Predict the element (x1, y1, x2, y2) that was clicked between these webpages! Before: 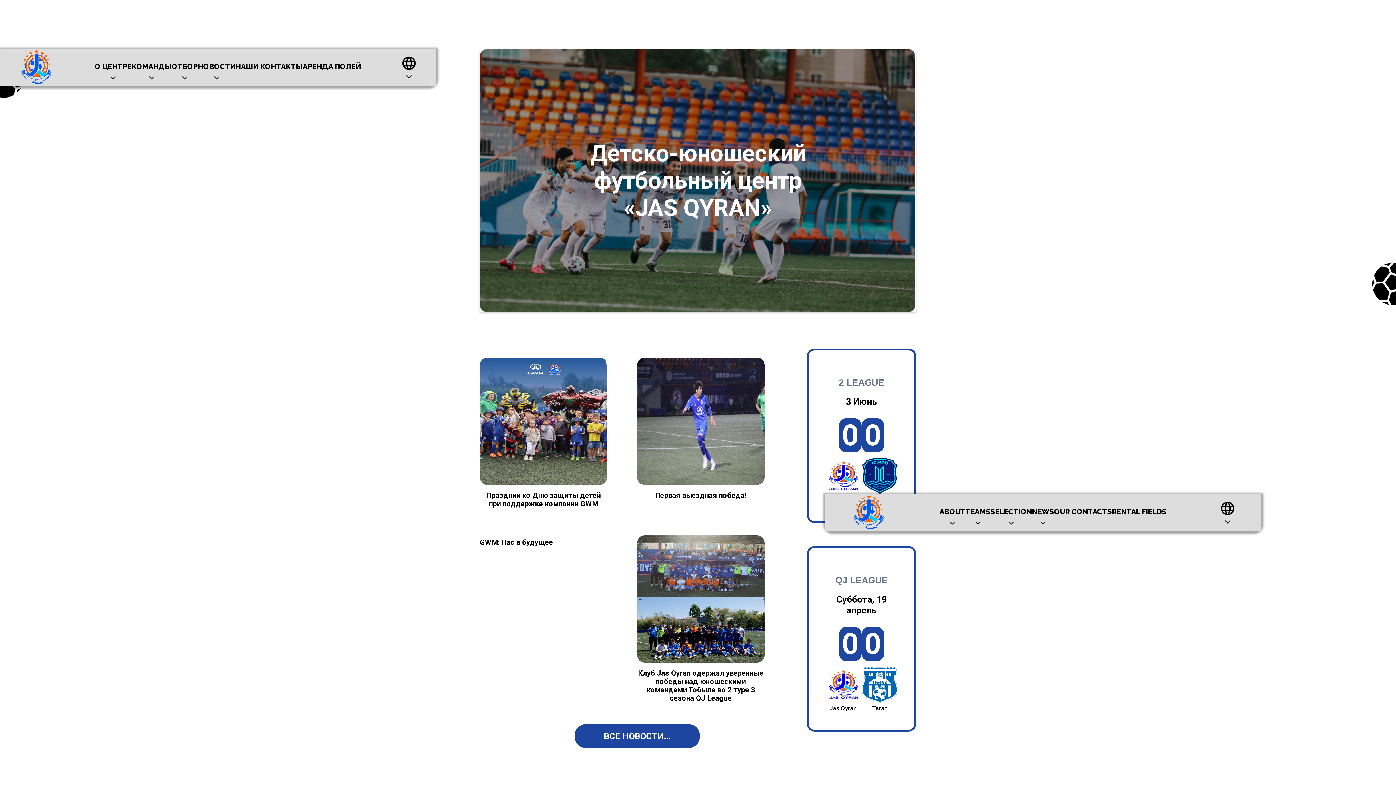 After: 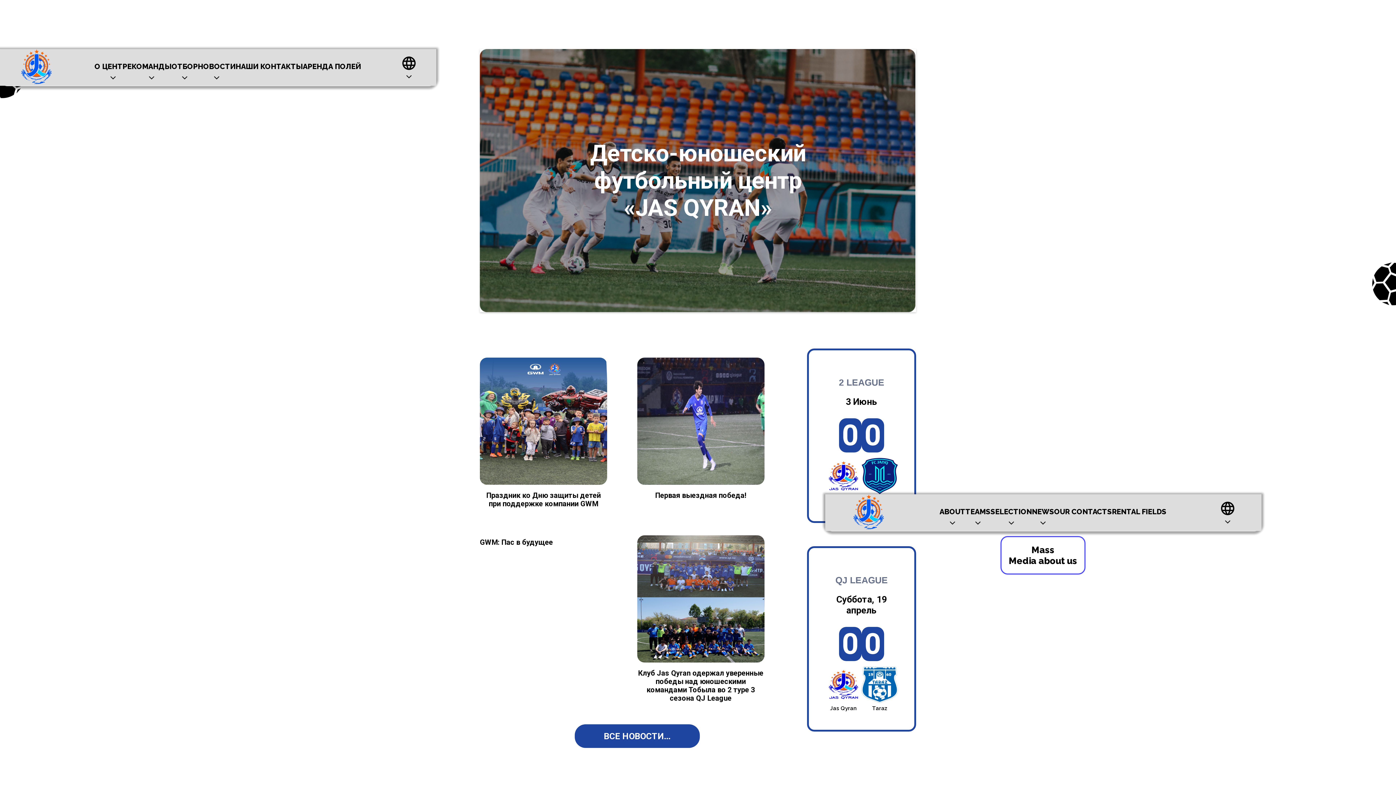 Action: bbox: (1032, 507, 1054, 525) label: NEWS